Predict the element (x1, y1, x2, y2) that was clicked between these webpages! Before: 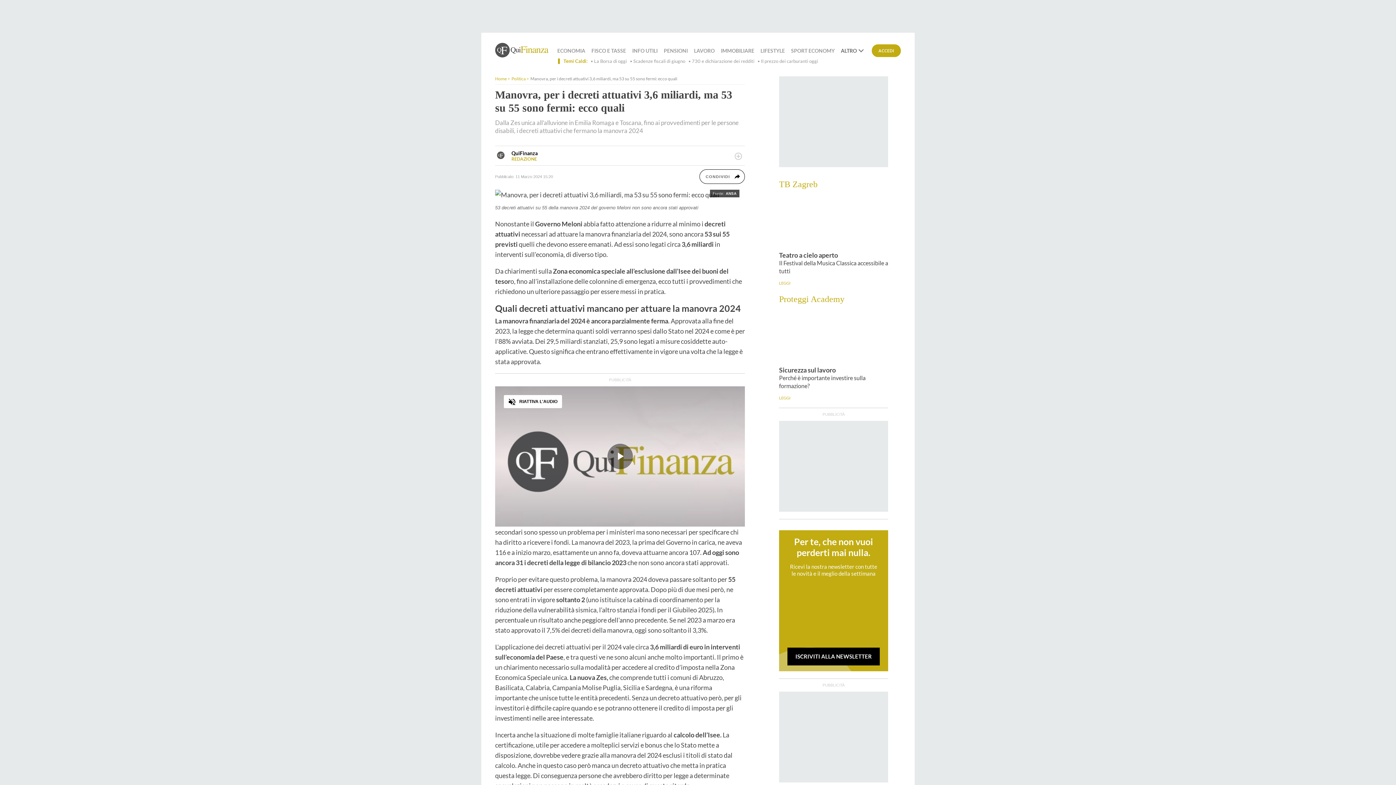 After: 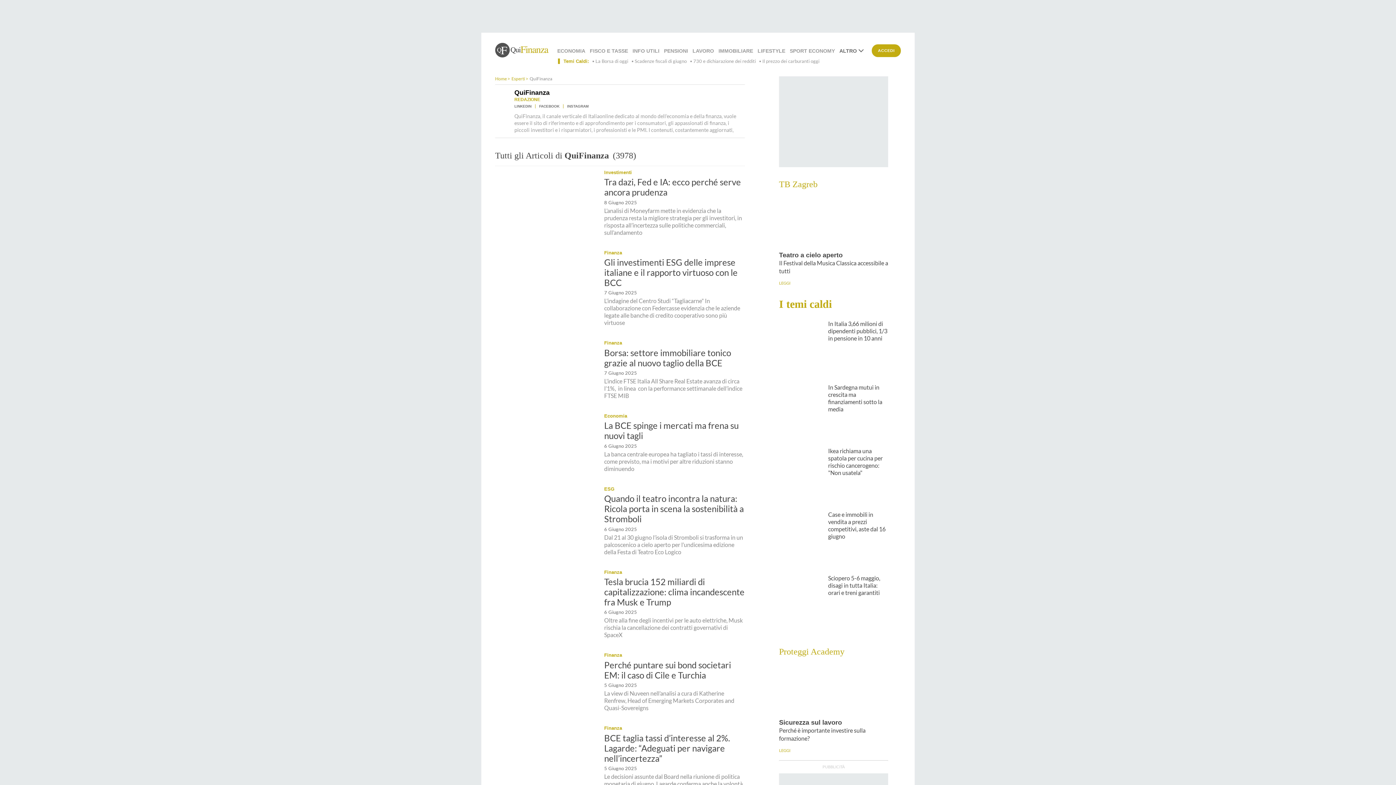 Action: bbox: (495, 149, 506, 161)